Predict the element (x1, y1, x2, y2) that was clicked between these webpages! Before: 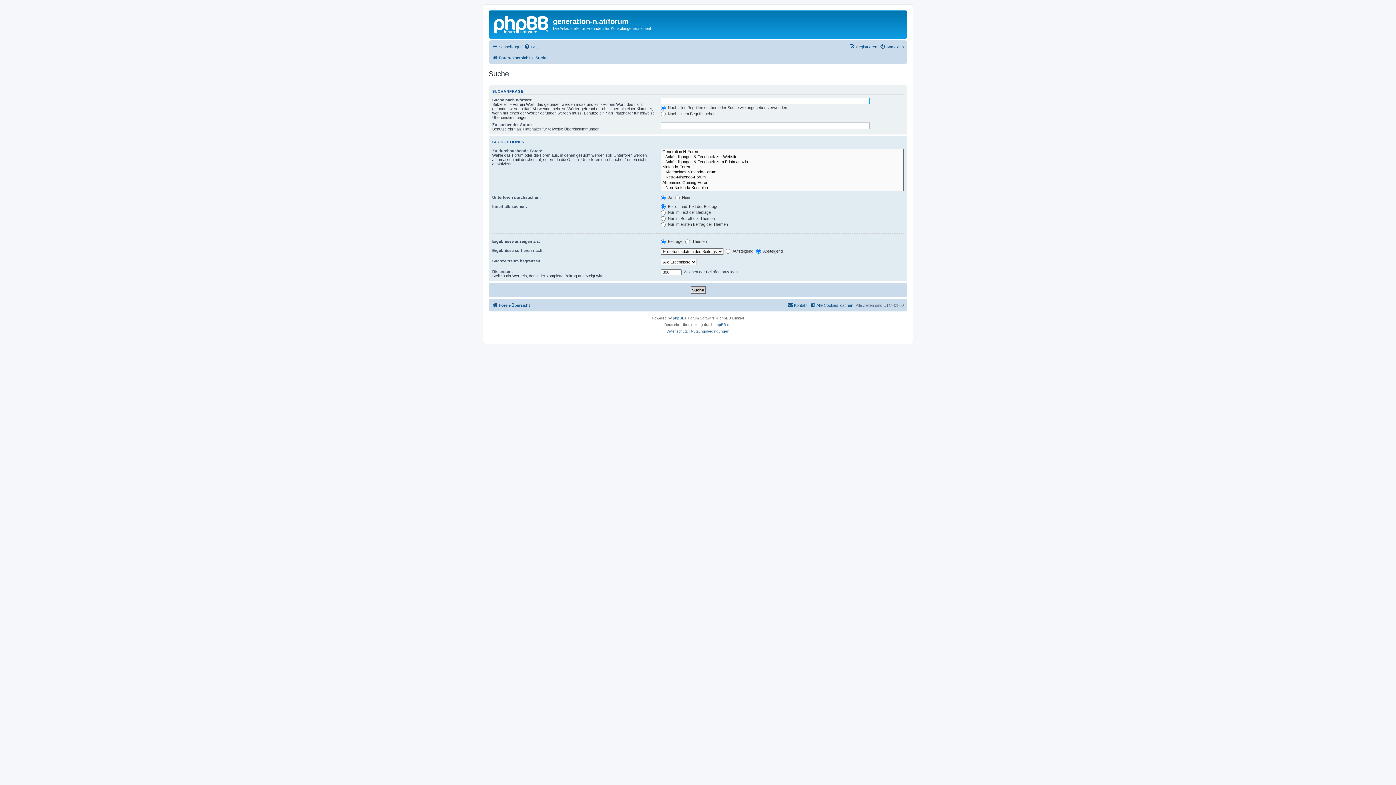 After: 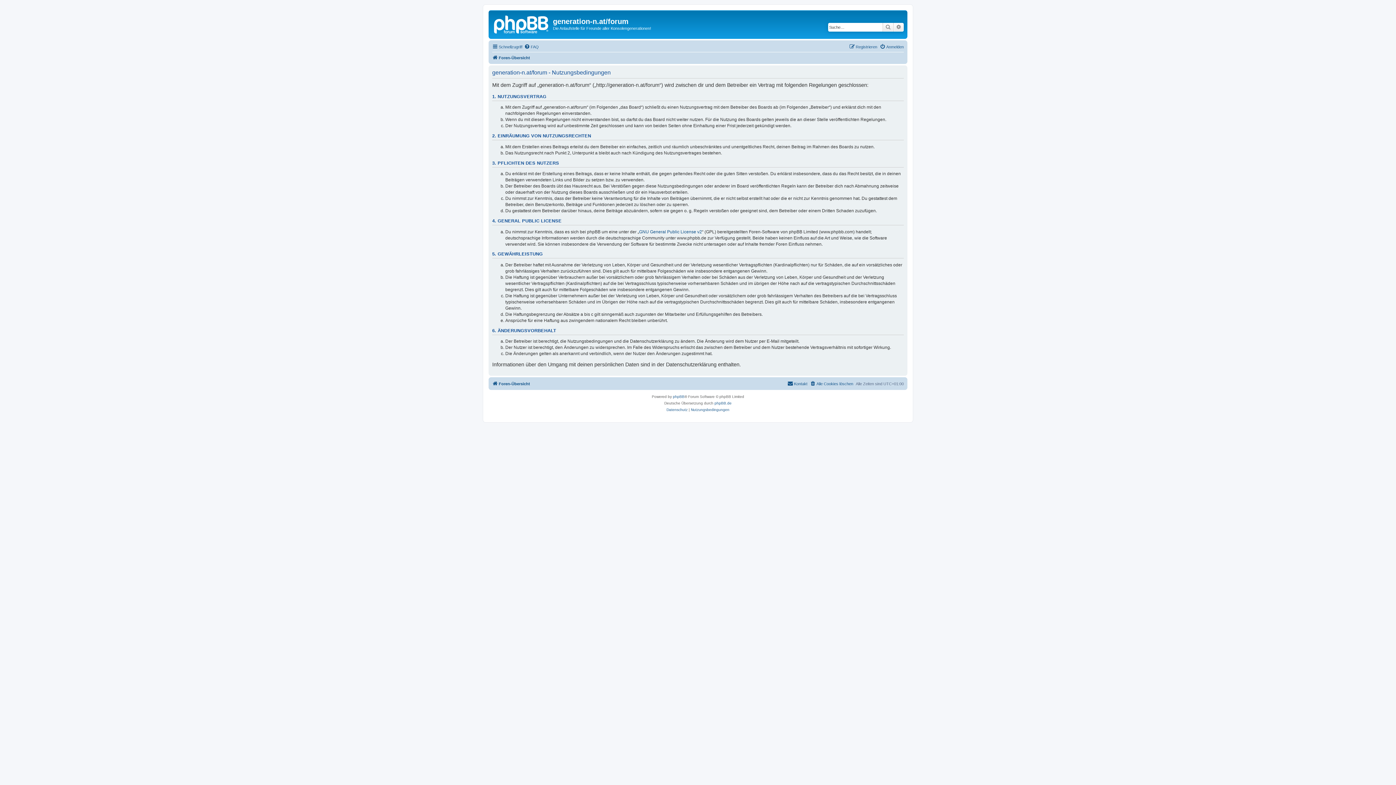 Action: bbox: (691, 328, 729, 334) label: Nutzungsbedingungen